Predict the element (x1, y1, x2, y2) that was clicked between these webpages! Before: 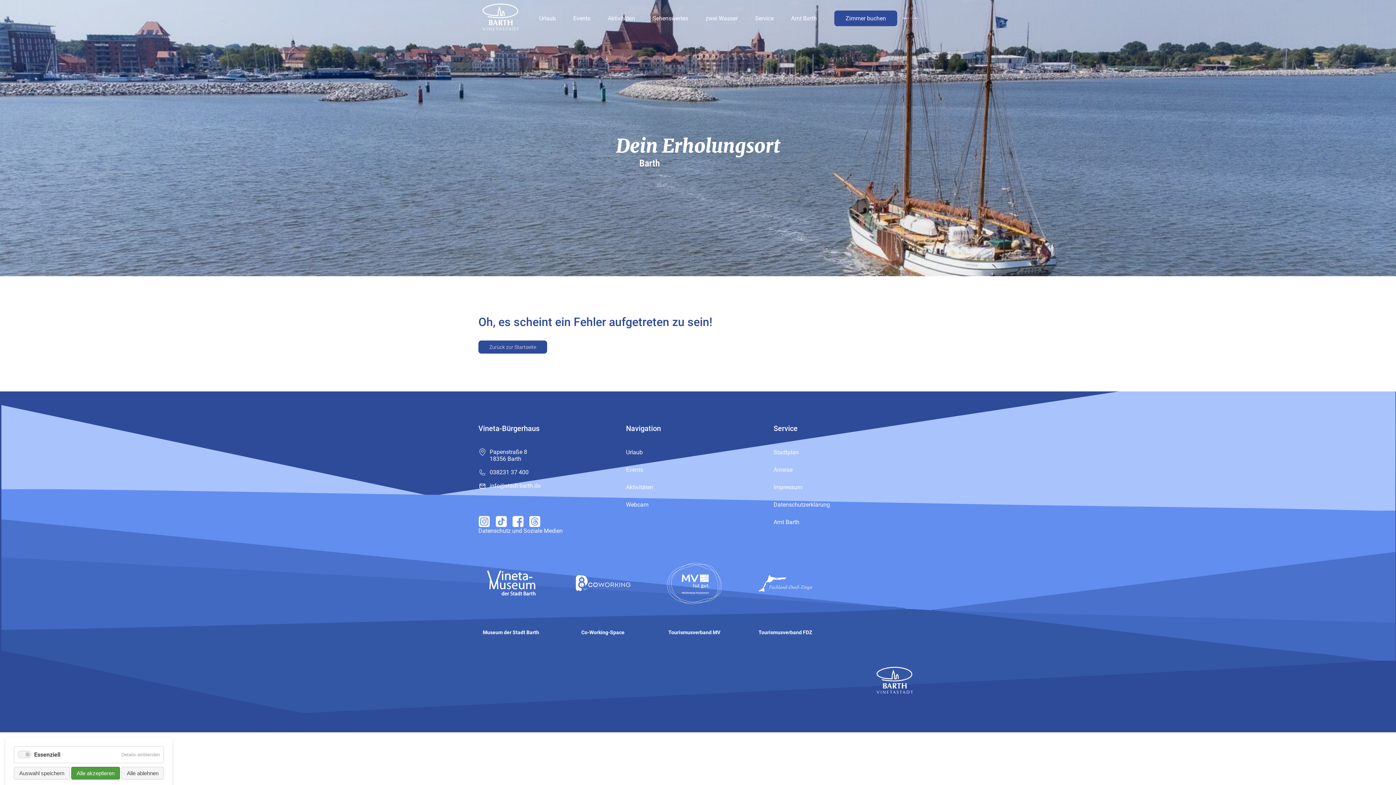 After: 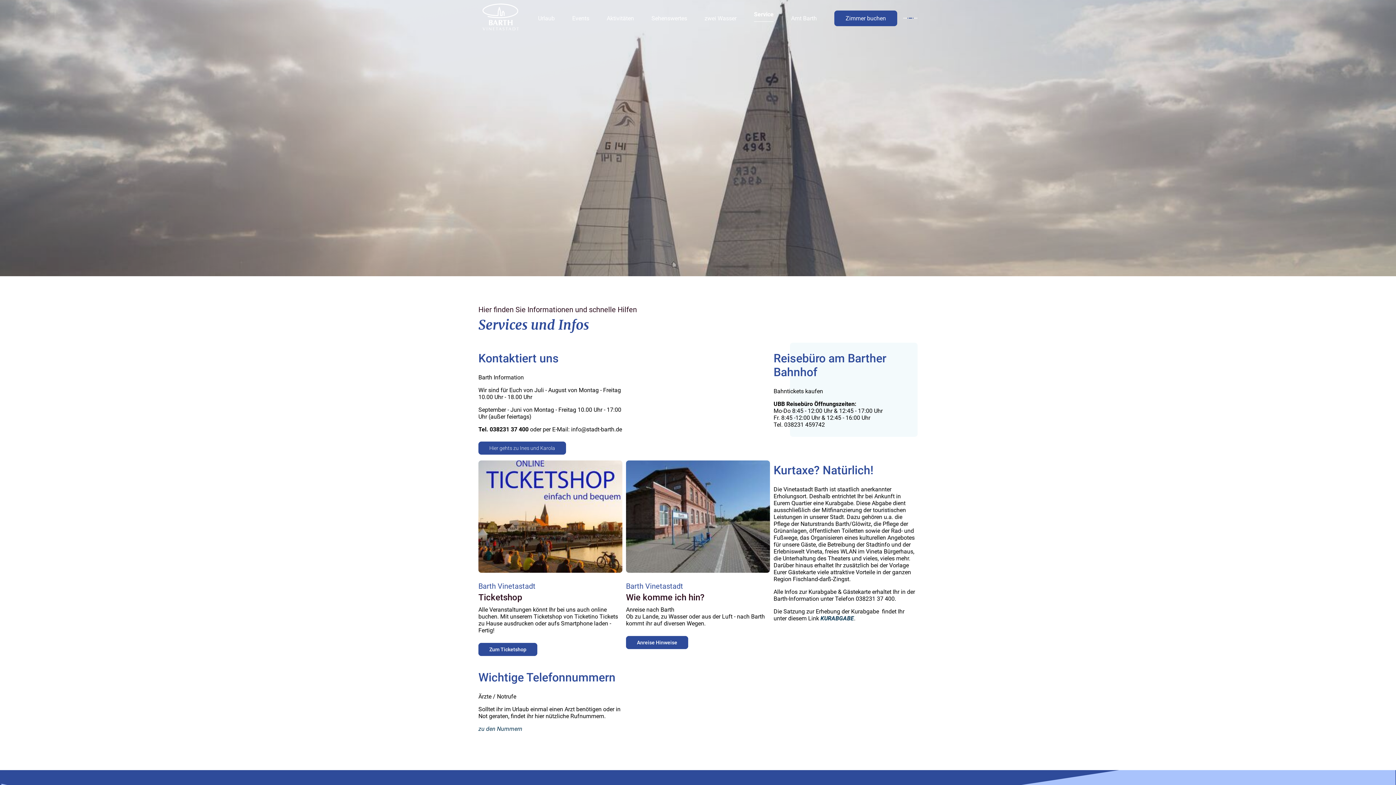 Action: bbox: (755, 14, 773, 22) label: Service